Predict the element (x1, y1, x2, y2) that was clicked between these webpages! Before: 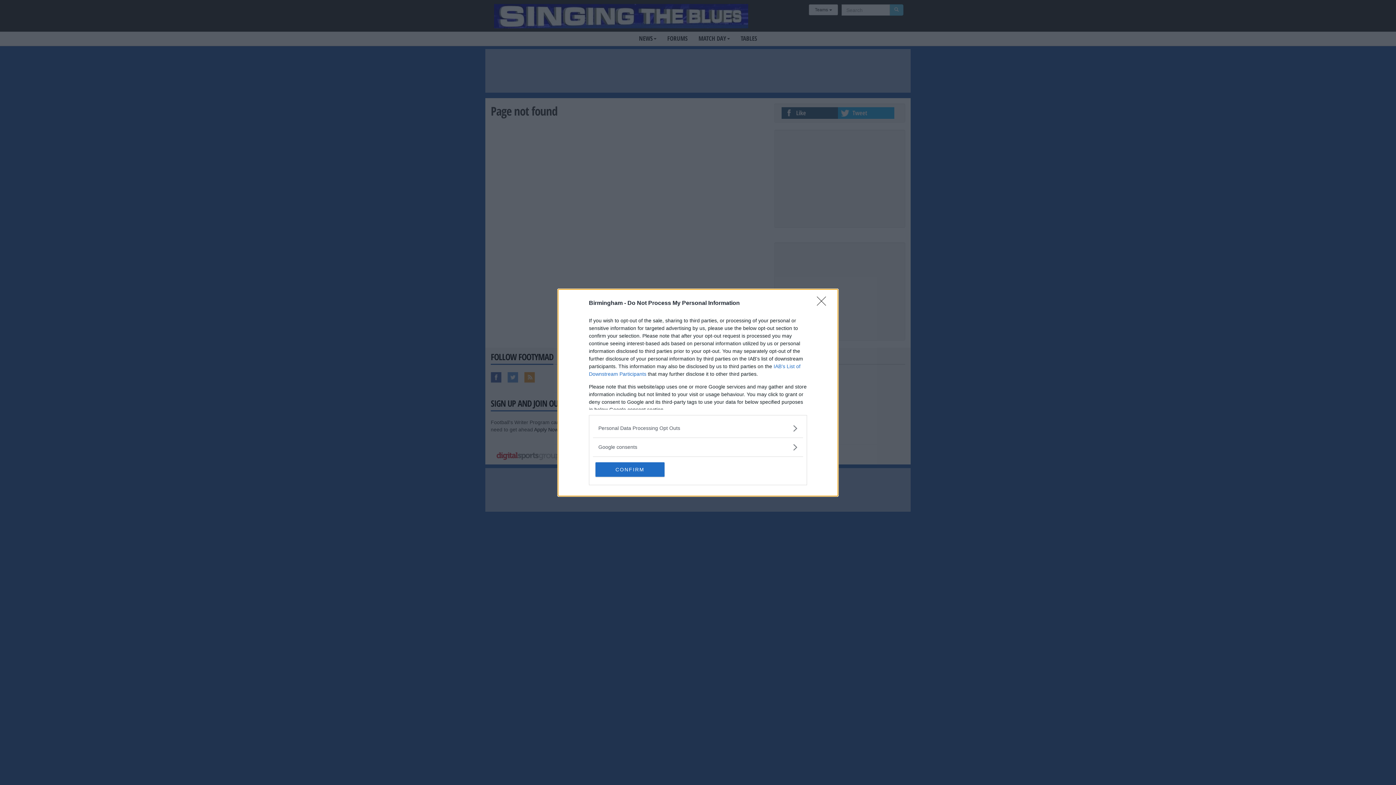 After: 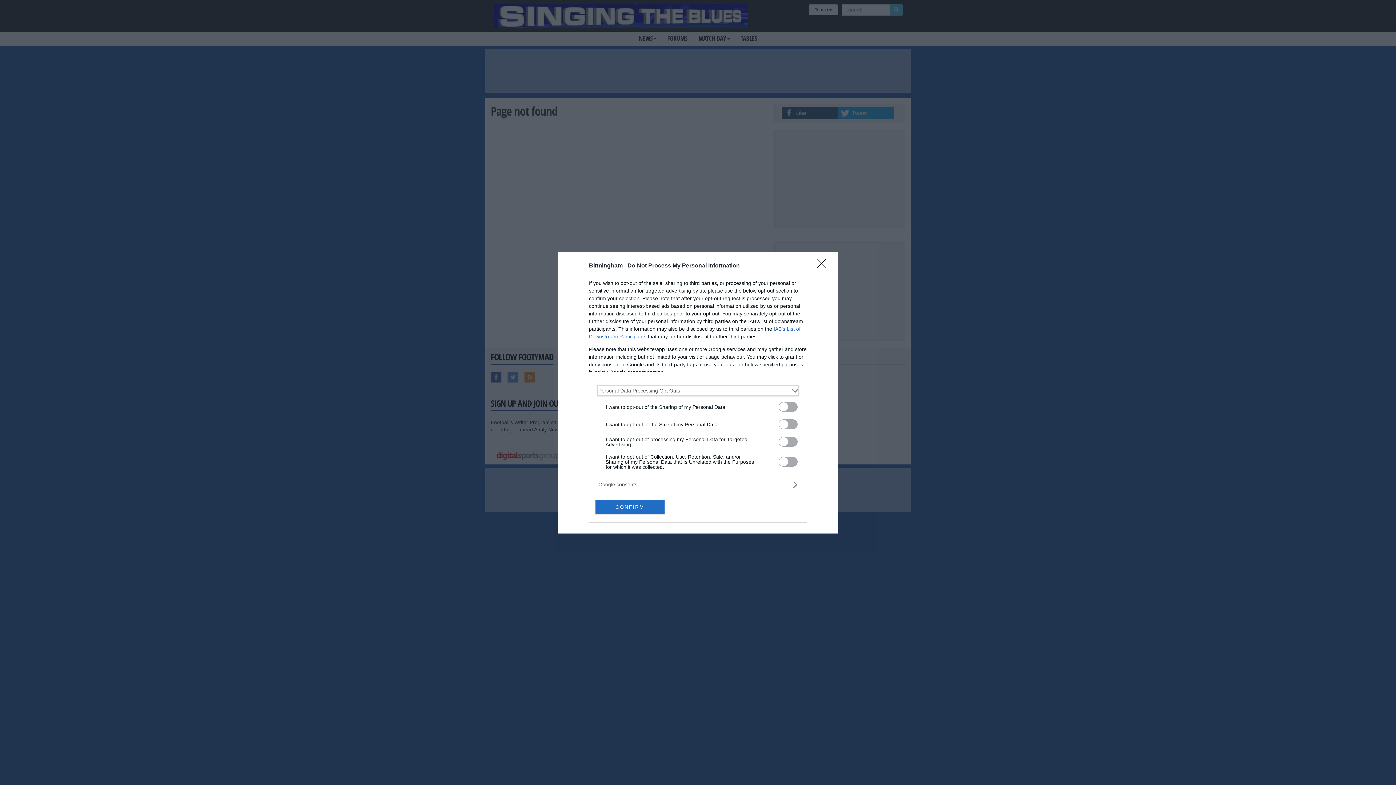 Action: bbox: (598, 424, 797, 432) label: Opt-Outs